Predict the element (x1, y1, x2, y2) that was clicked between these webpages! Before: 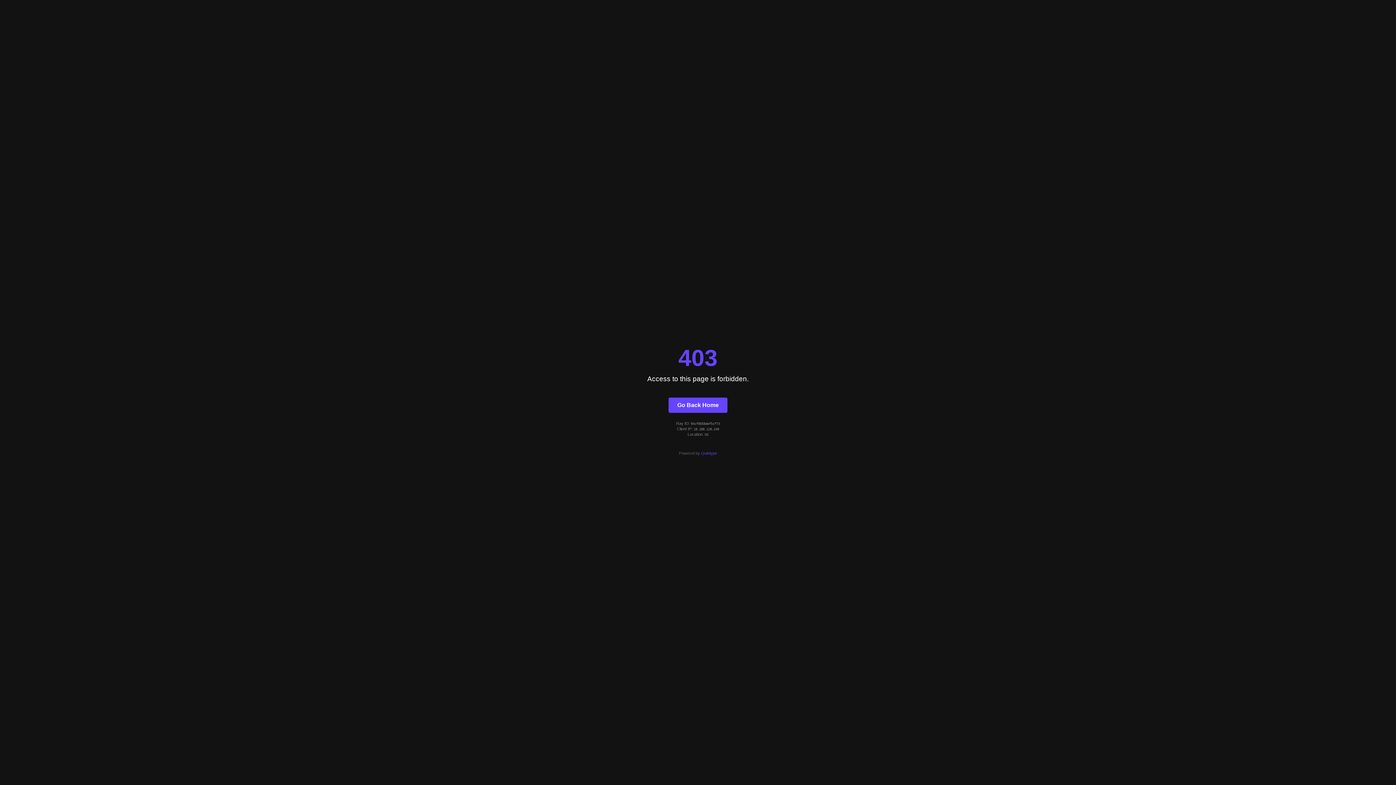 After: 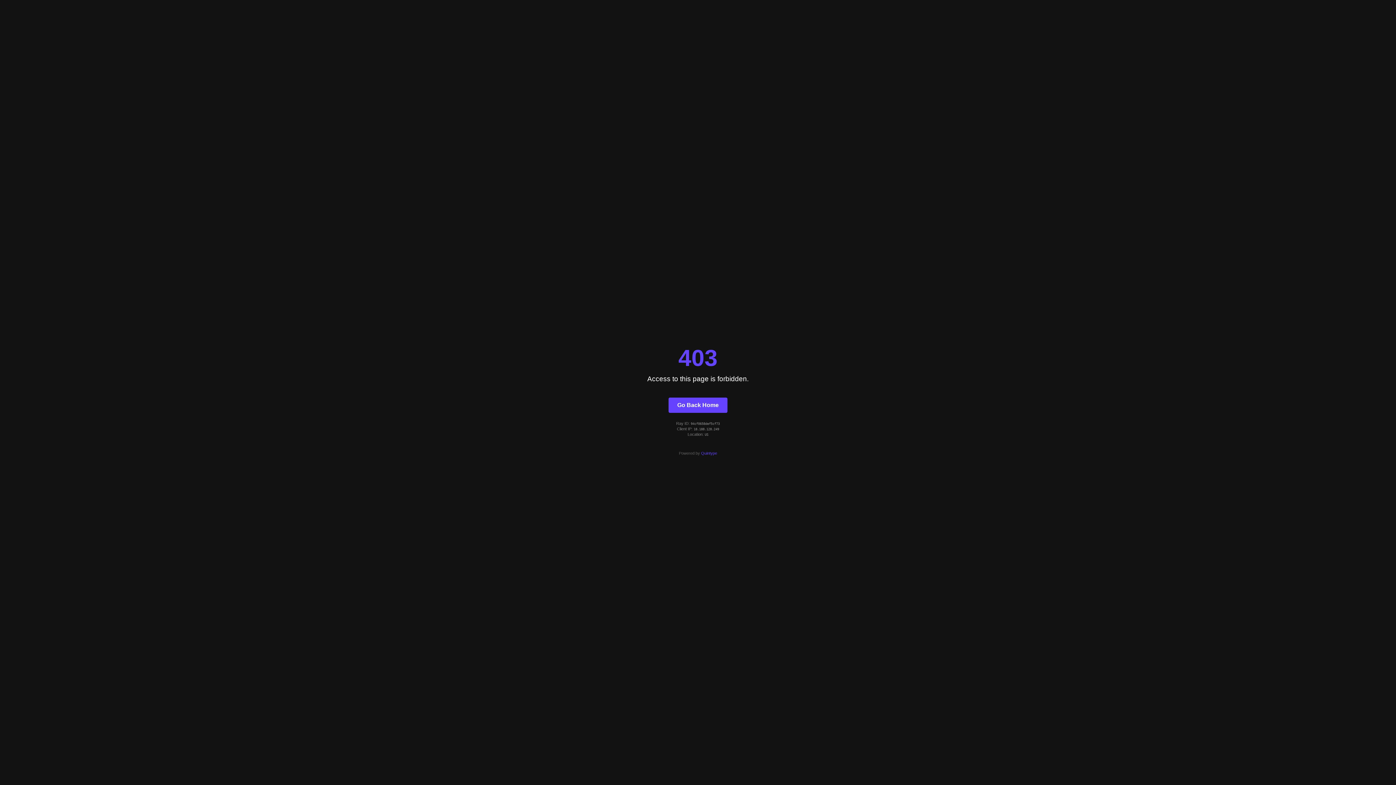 Action: bbox: (701, 451, 717, 455) label: Quintype